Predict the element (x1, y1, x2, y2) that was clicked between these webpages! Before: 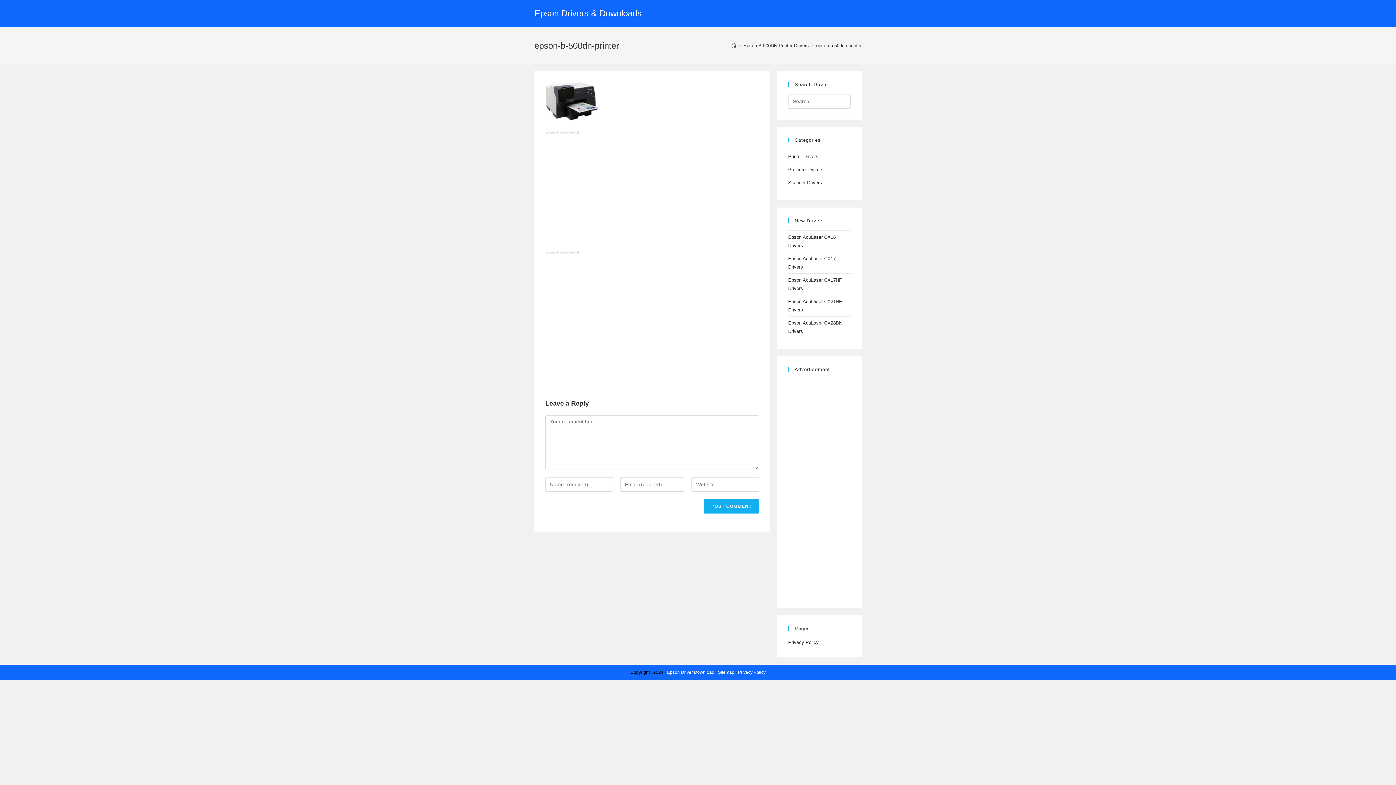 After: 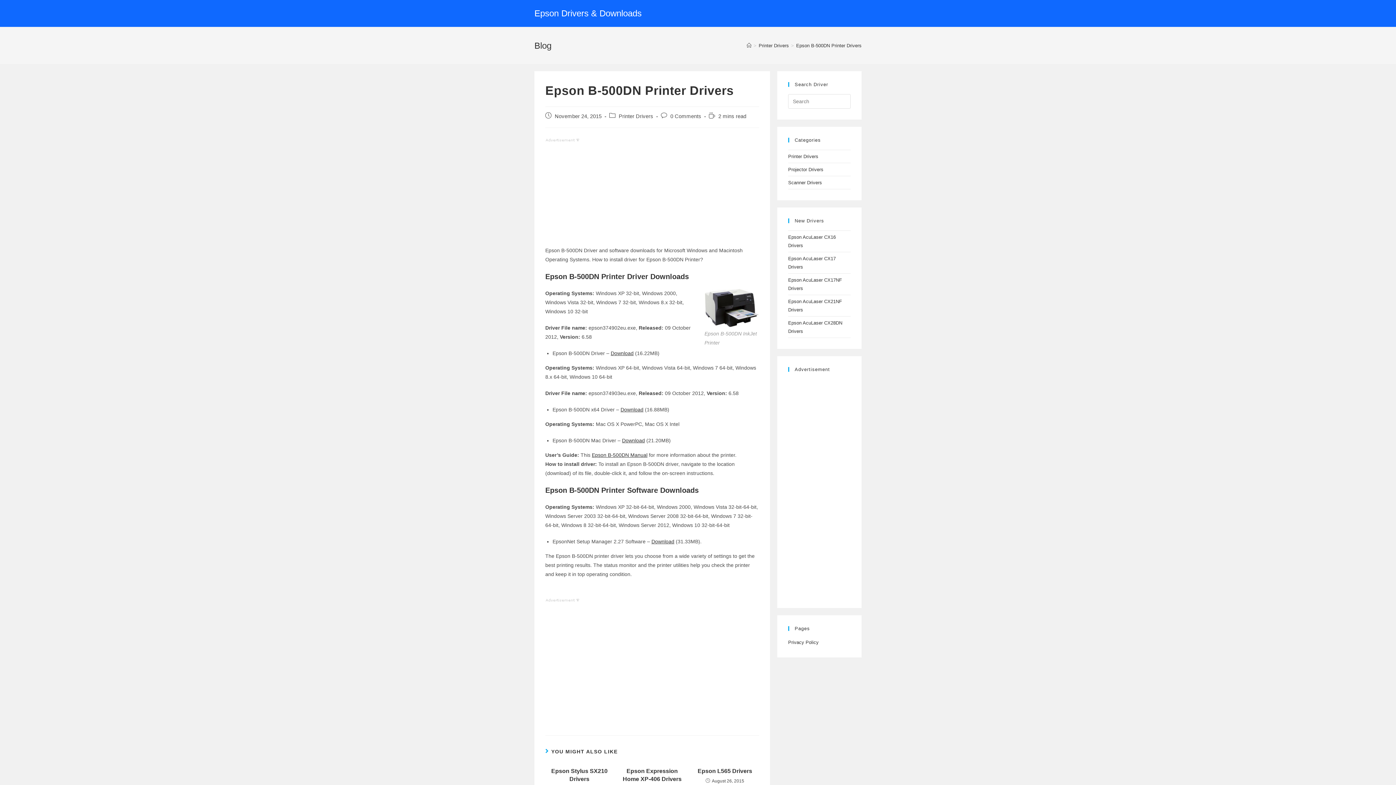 Action: bbox: (743, 42, 809, 48) label: Epson B-500DN Printer Drivers